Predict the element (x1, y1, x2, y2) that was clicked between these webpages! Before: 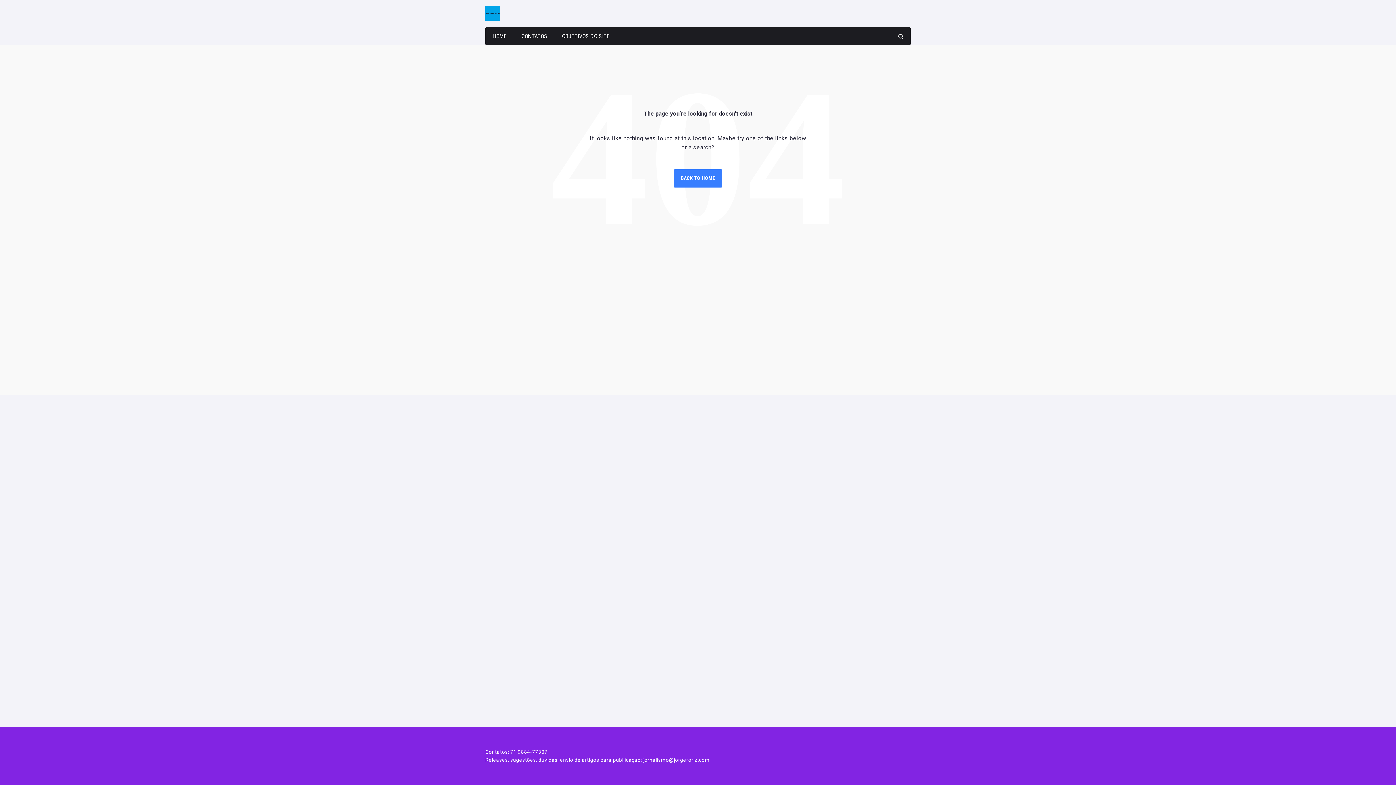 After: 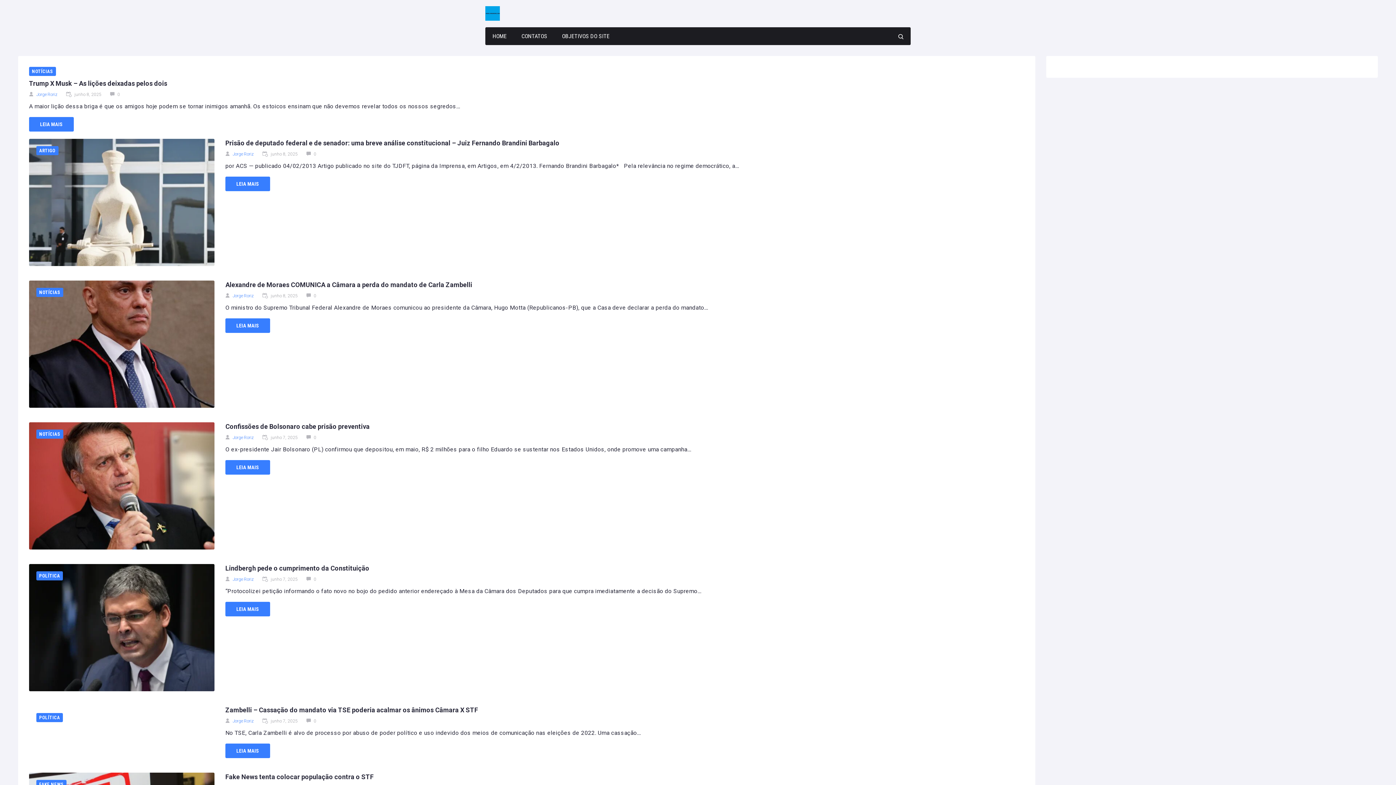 Action: bbox: (673, 169, 722, 187) label: BACK TO HOME